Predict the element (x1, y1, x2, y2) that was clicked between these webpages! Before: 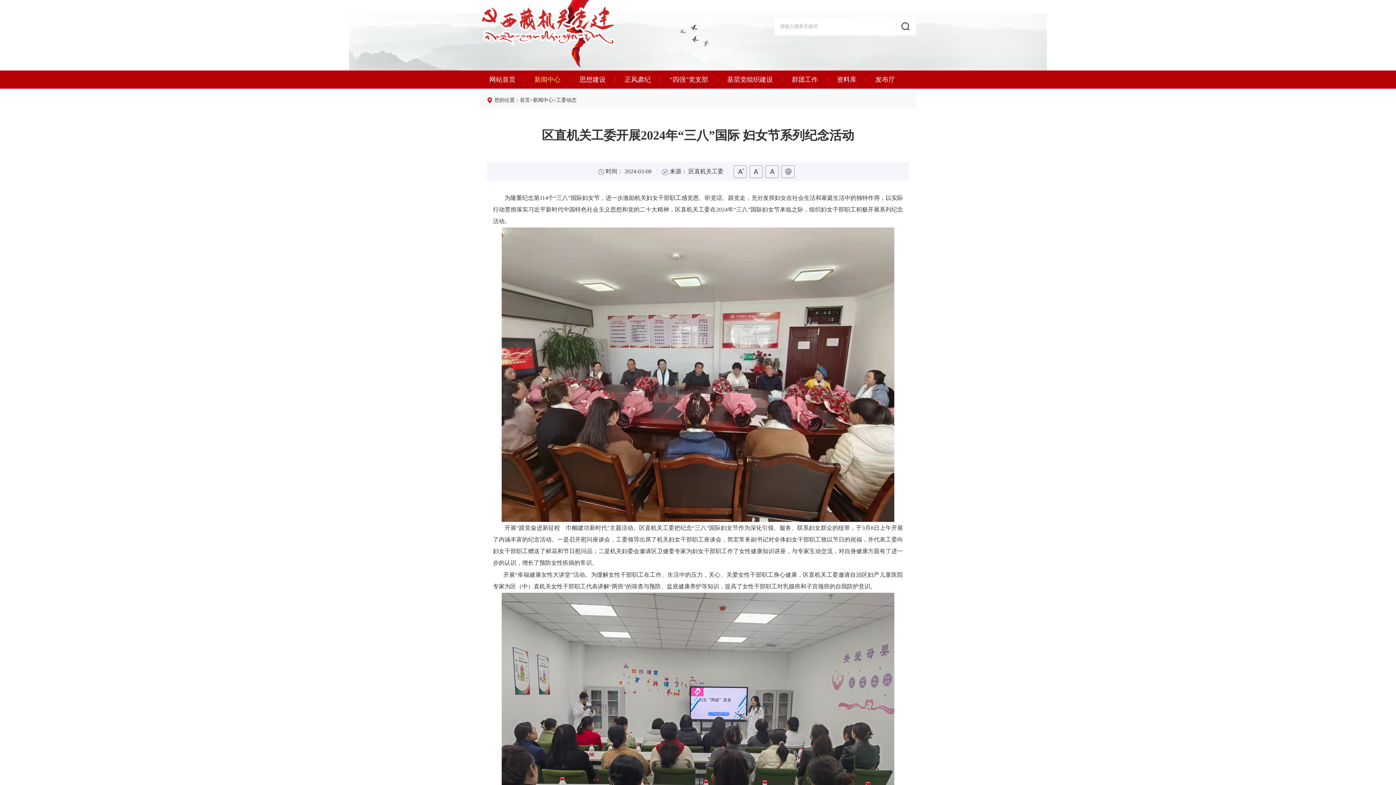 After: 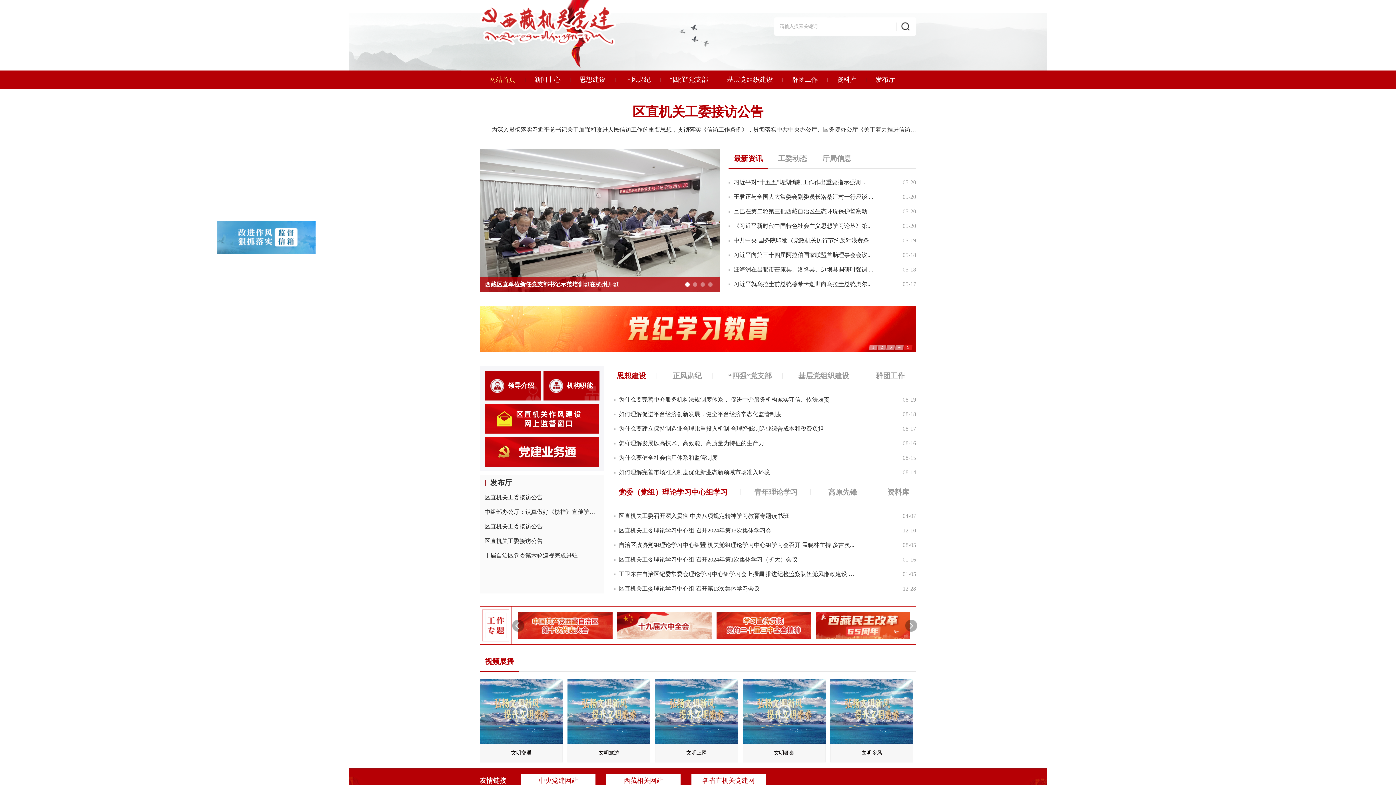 Action: label: 网站首页 bbox: (480, 70, 525, 88)